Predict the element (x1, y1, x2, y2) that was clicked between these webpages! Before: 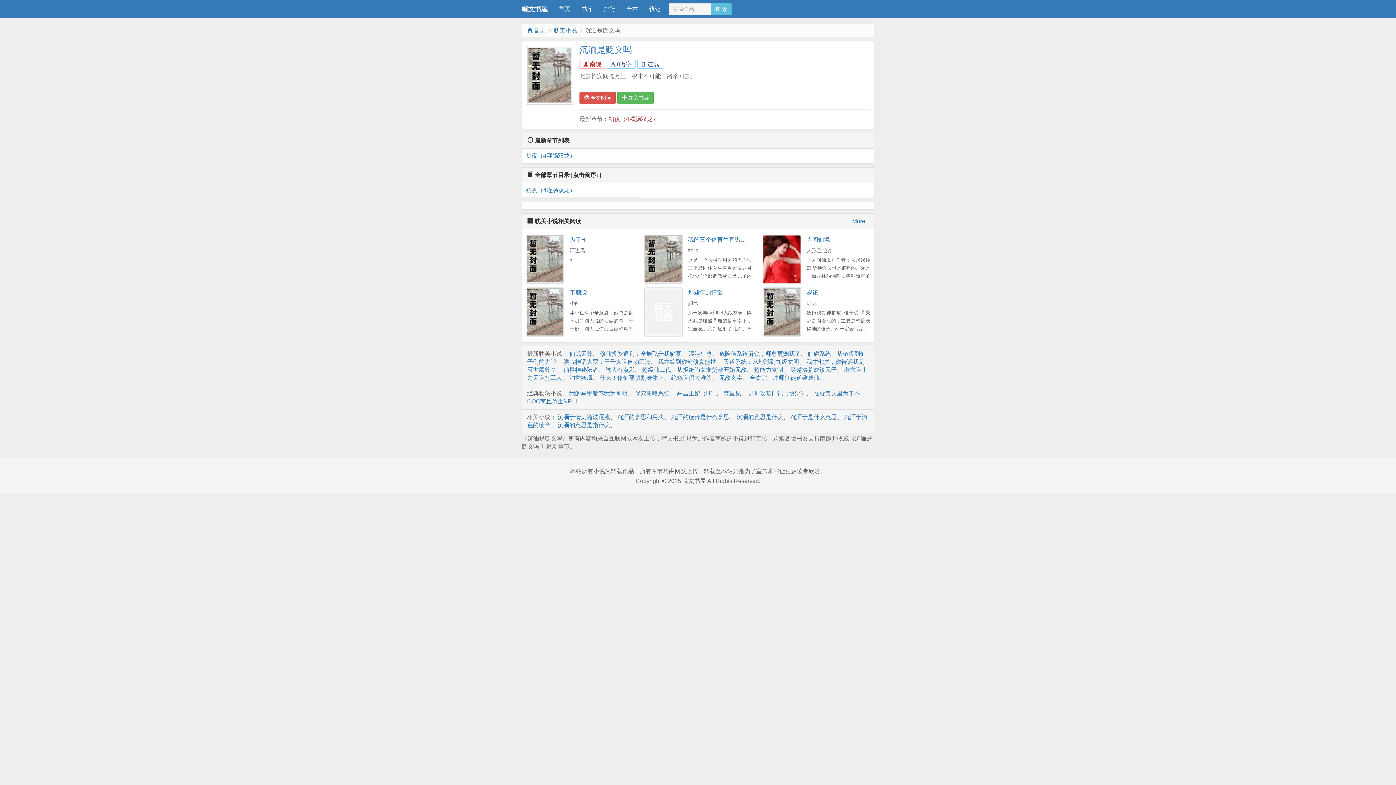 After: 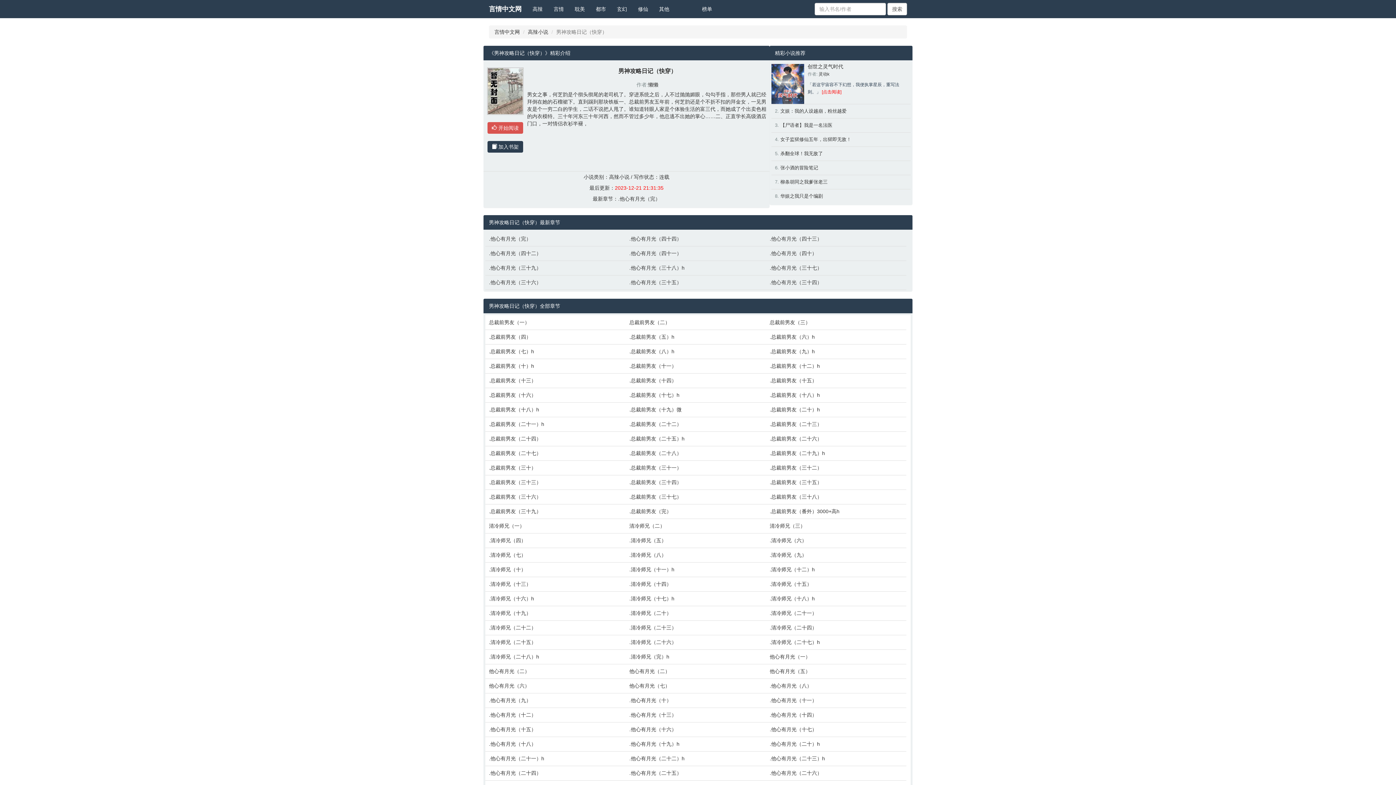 Action: label: 男神攻略日记（快穿） bbox: (748, 390, 806, 396)